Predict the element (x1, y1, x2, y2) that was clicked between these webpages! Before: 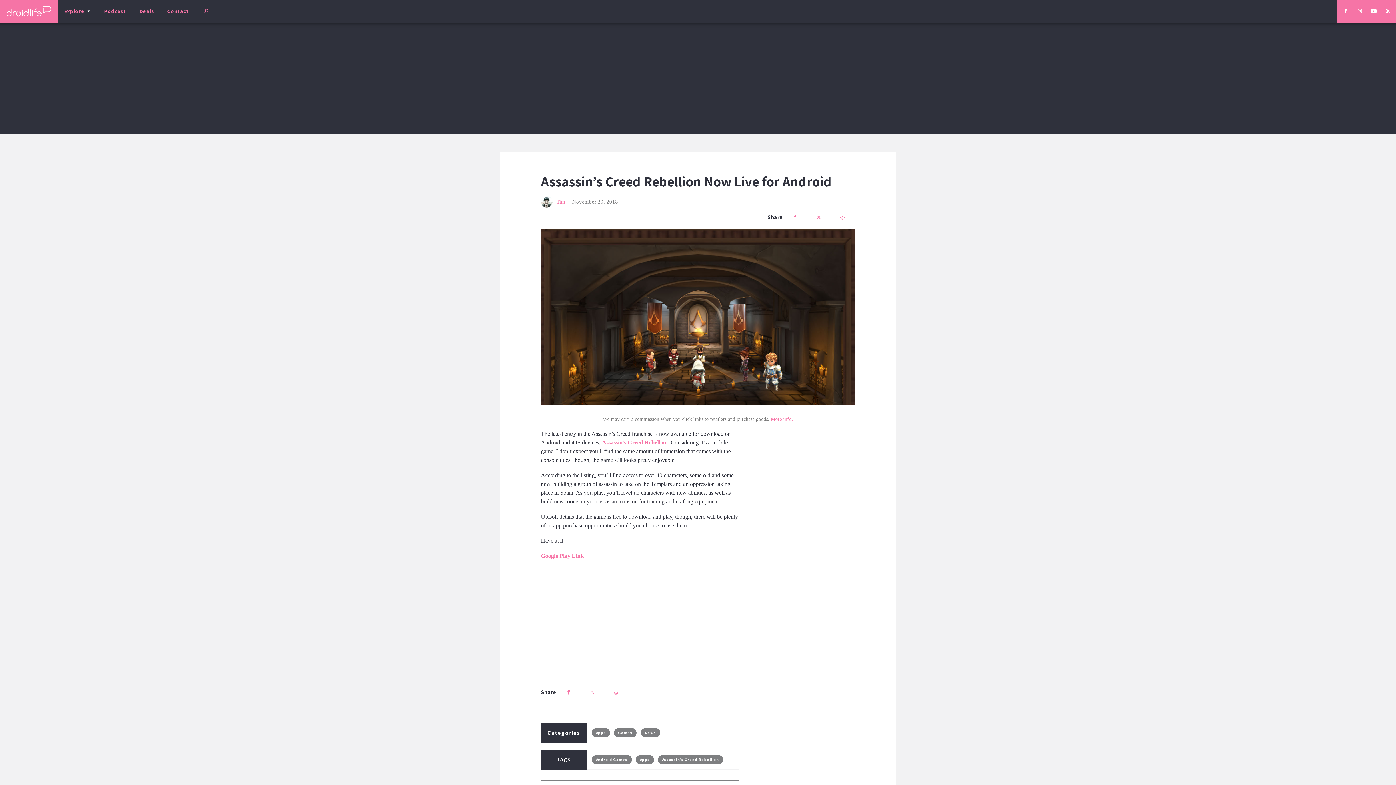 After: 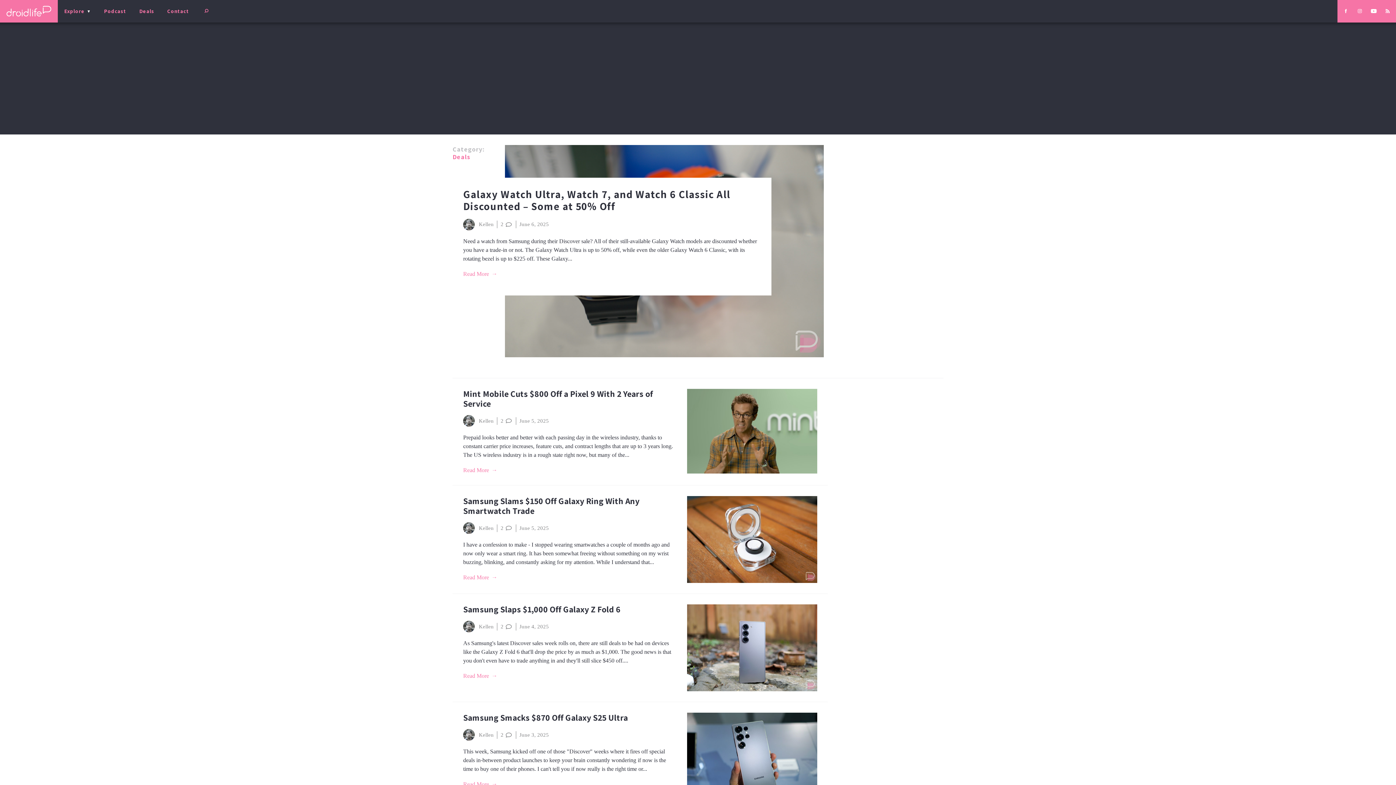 Action: label: Deals bbox: (132, 0, 160, 22)